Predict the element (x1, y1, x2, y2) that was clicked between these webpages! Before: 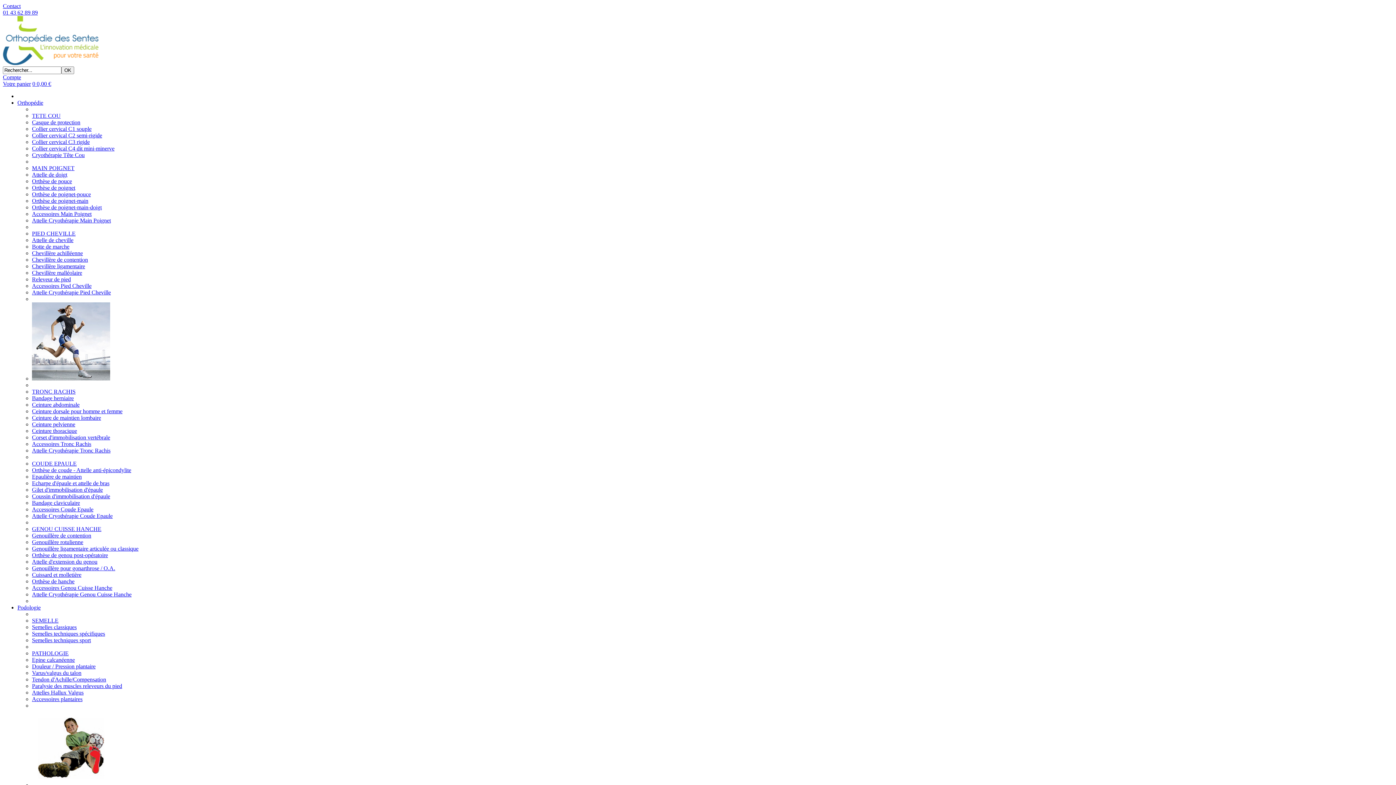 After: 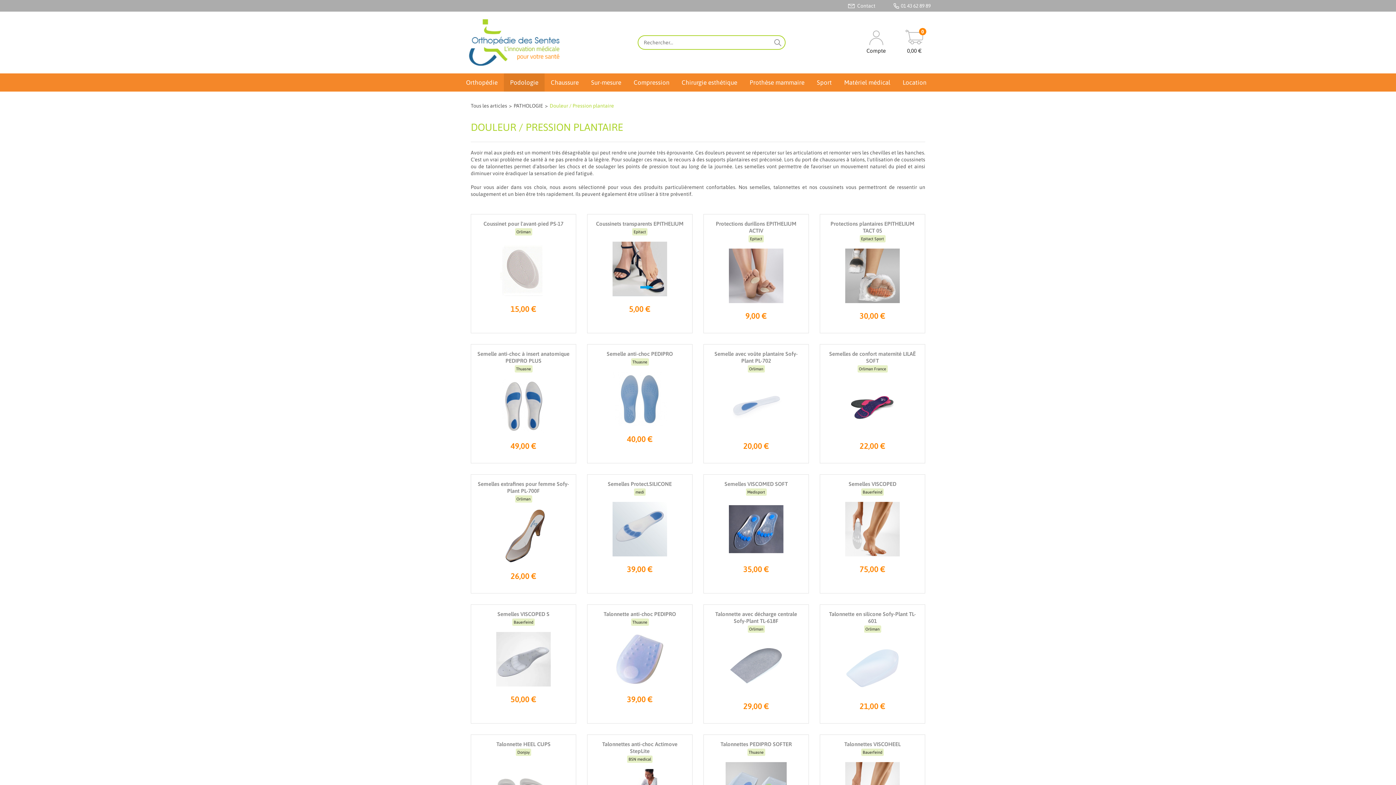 Action: label: Douleur / Pression plantaire bbox: (32, 663, 95, 669)